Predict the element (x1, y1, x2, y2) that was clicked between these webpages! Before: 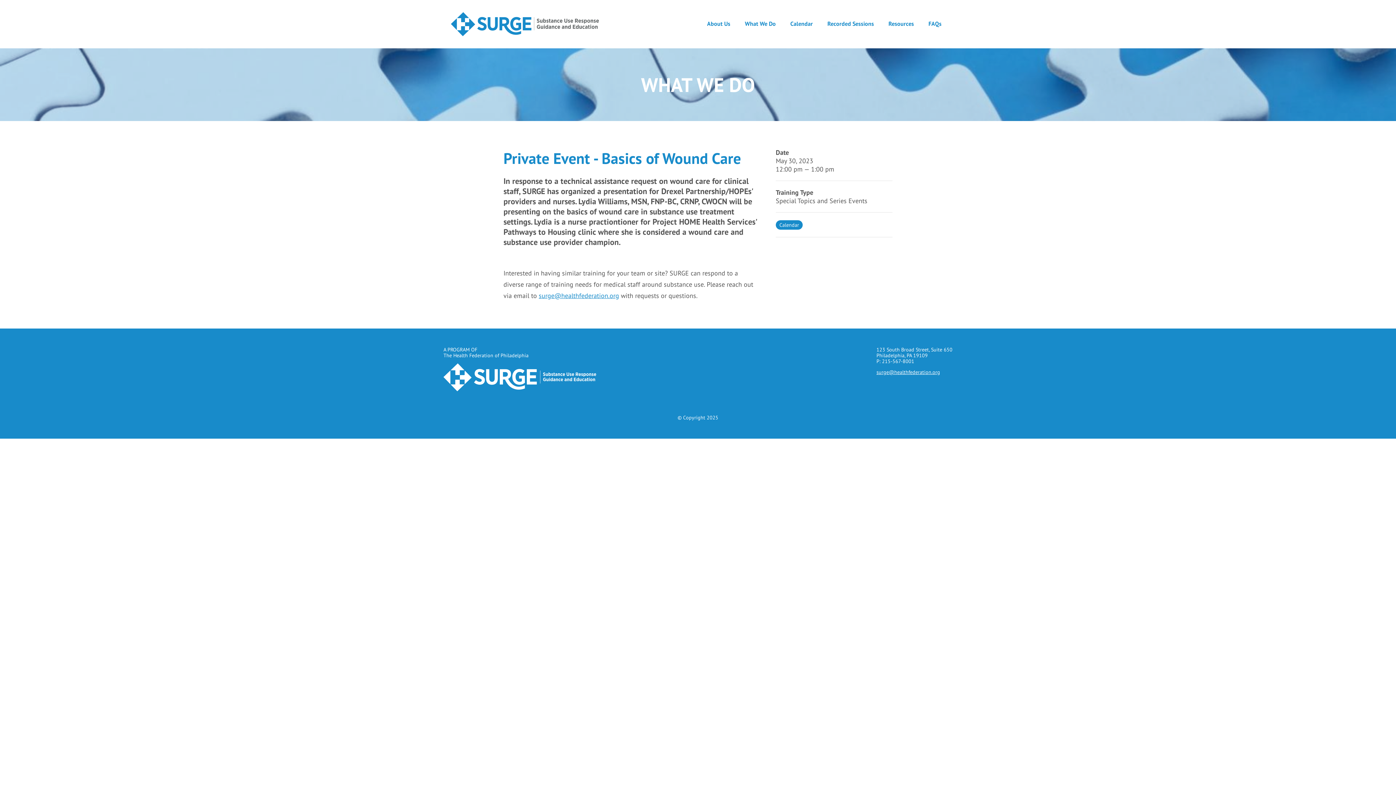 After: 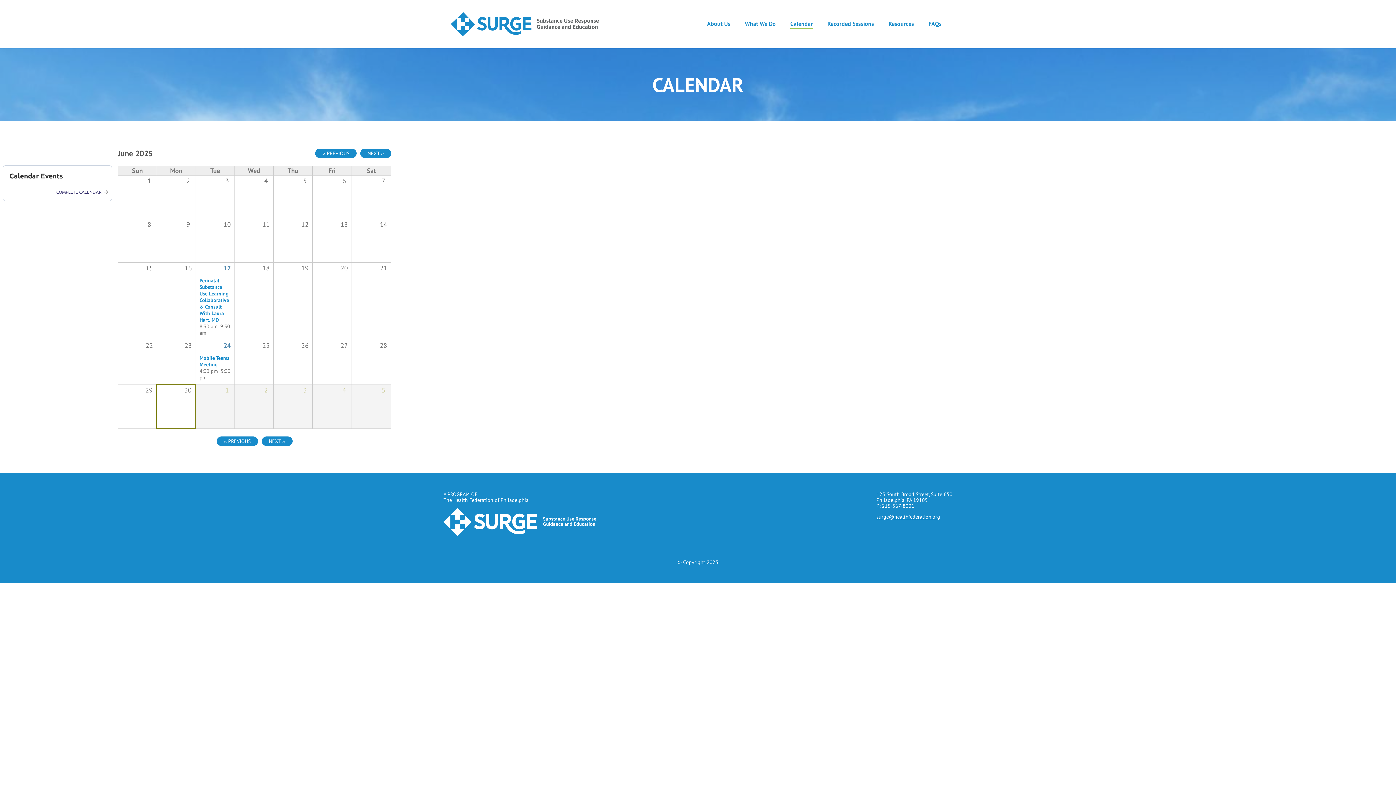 Action: bbox: (790, 19, 813, 29) label: Calendar